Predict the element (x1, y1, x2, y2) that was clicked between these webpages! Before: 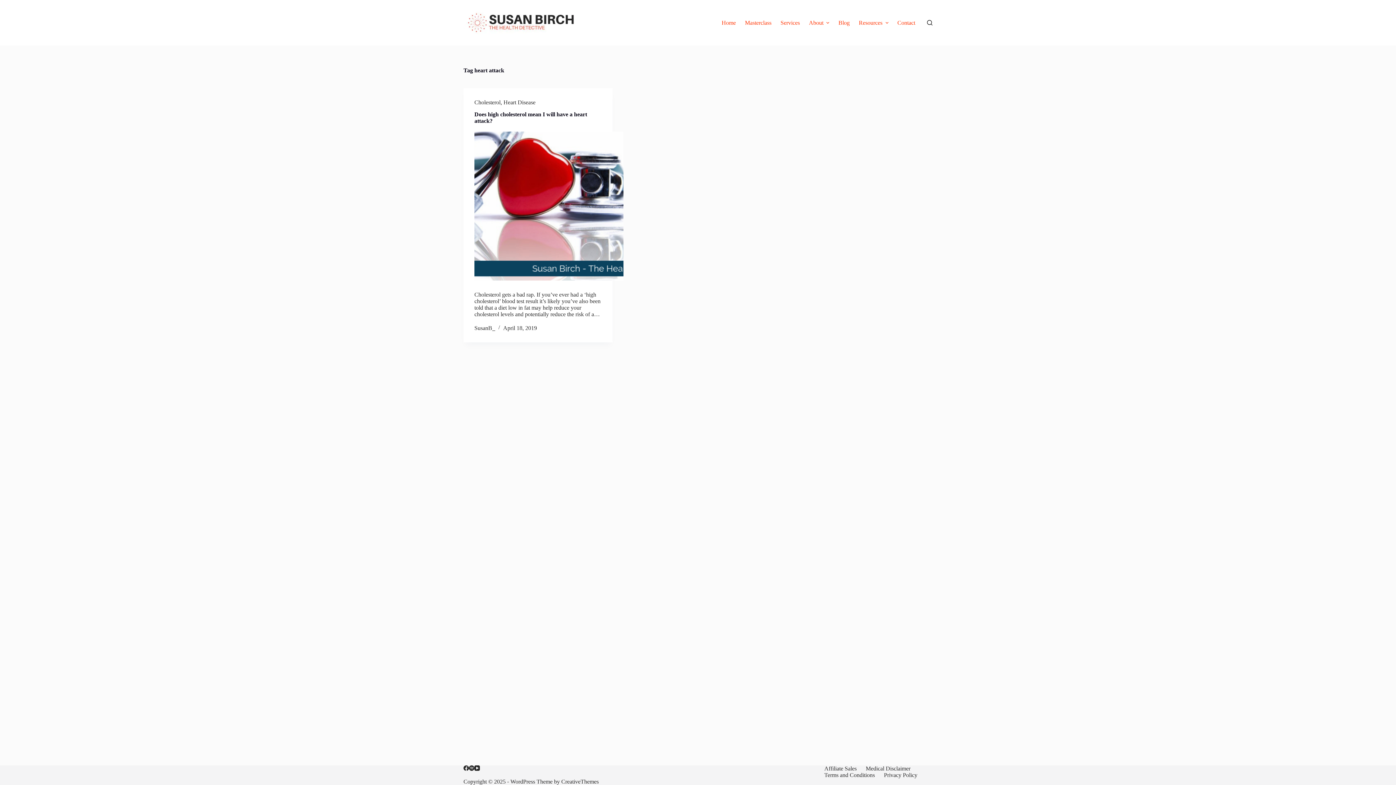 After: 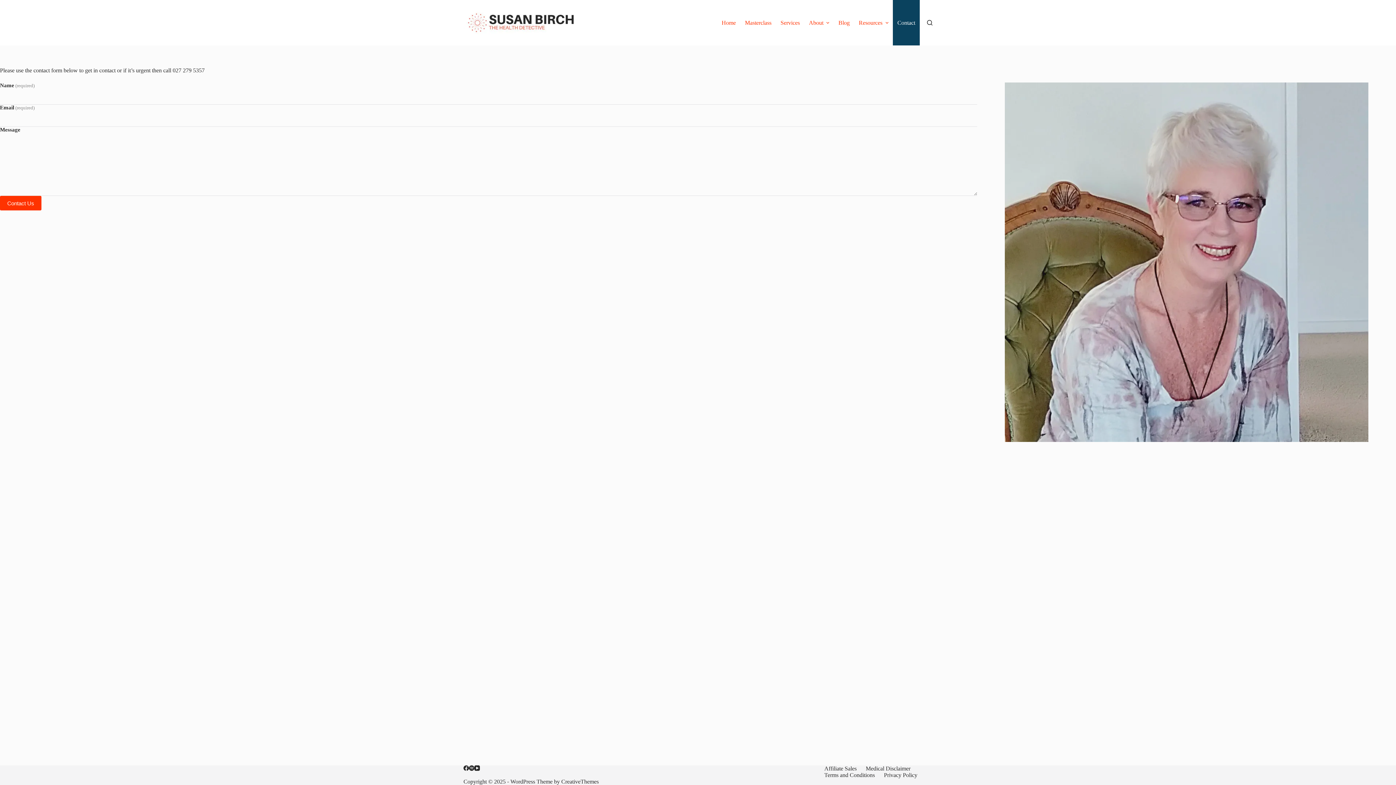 Action: label: Contact bbox: (893, 0, 920, 45)